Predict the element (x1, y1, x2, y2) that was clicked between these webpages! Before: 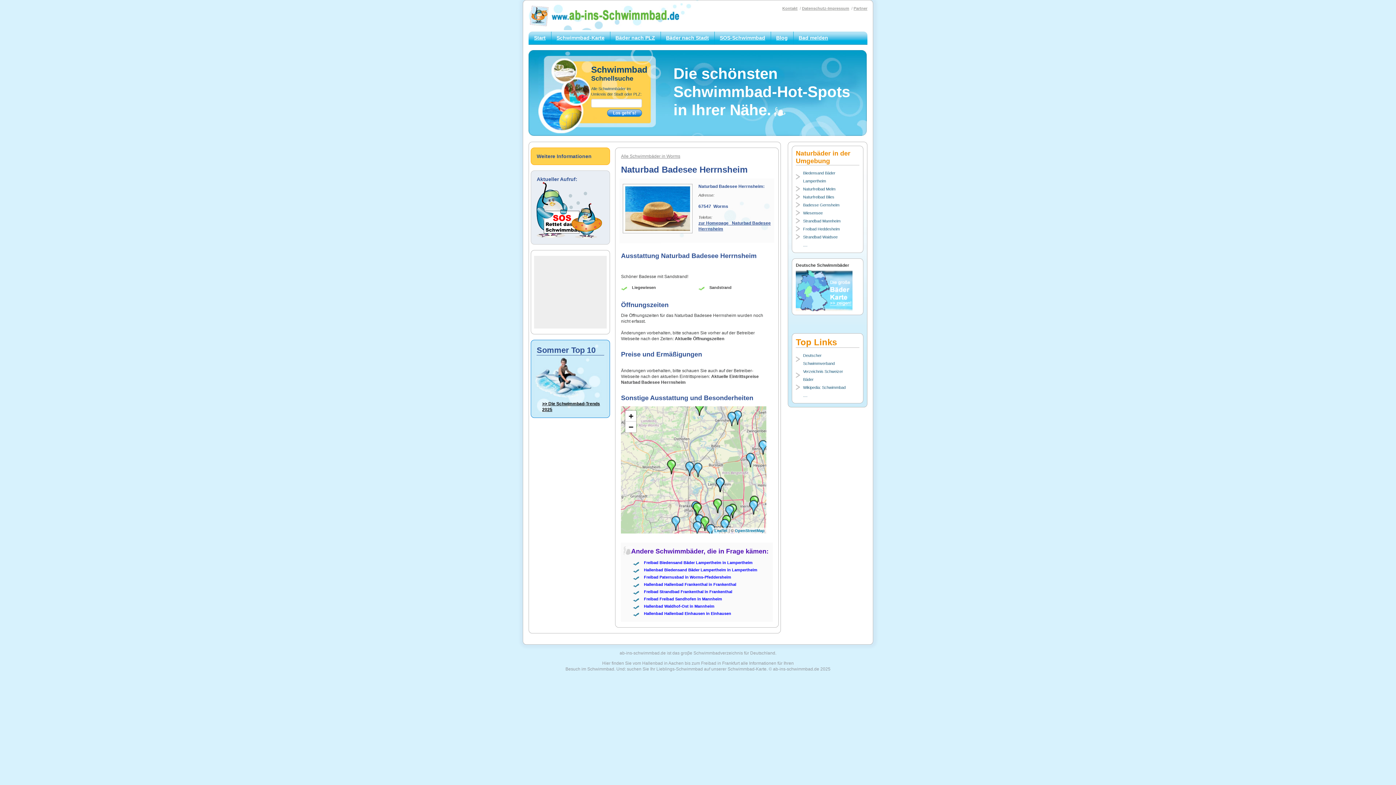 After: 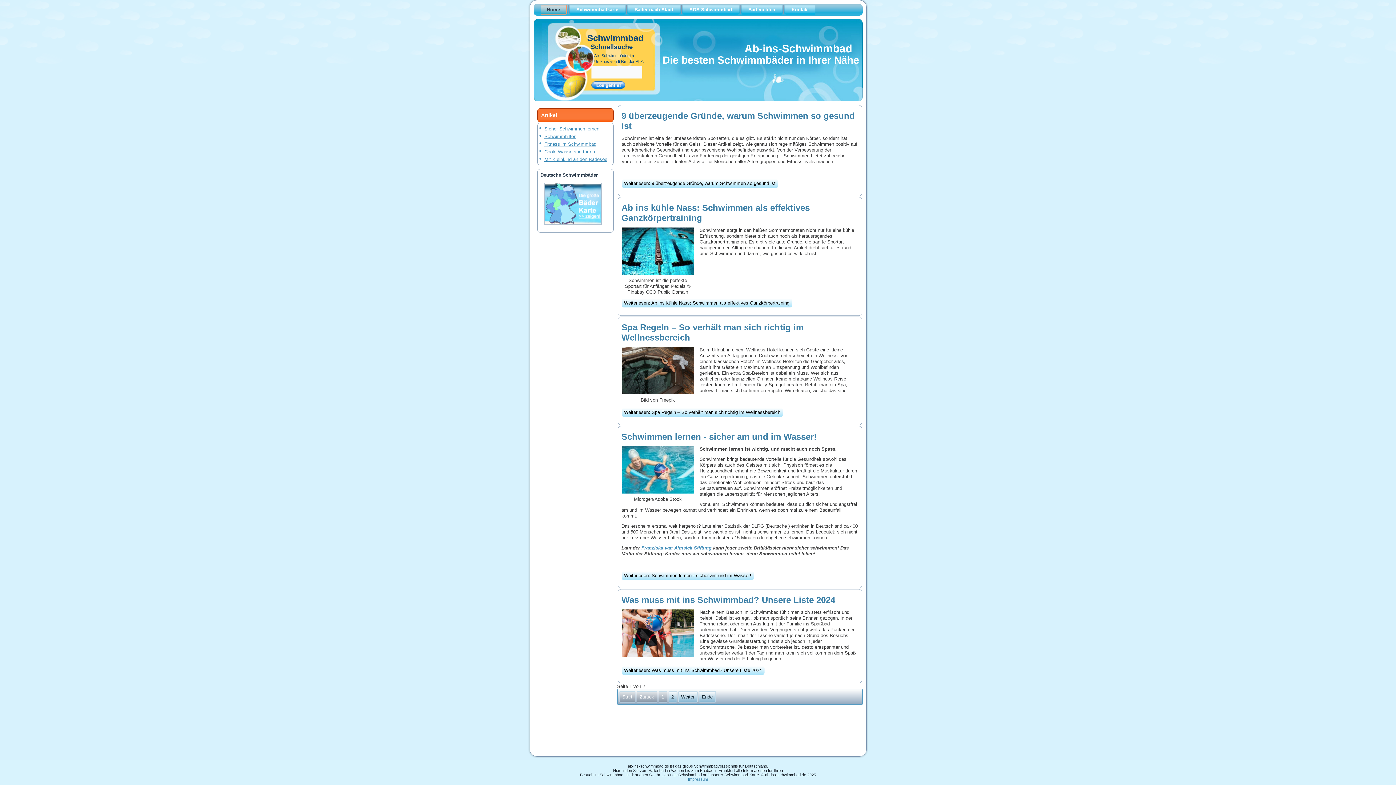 Action: bbox: (770, 31, 793, 44) label: Blog